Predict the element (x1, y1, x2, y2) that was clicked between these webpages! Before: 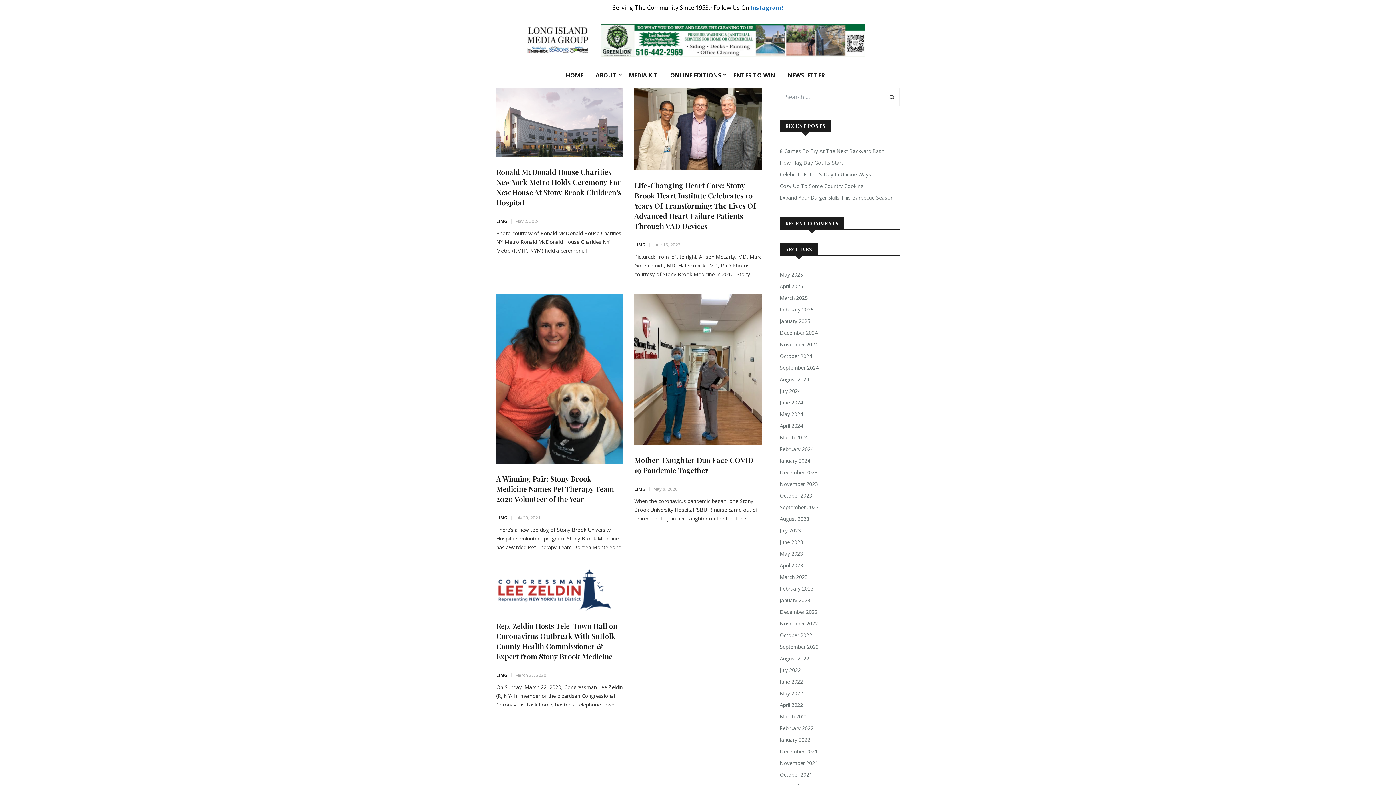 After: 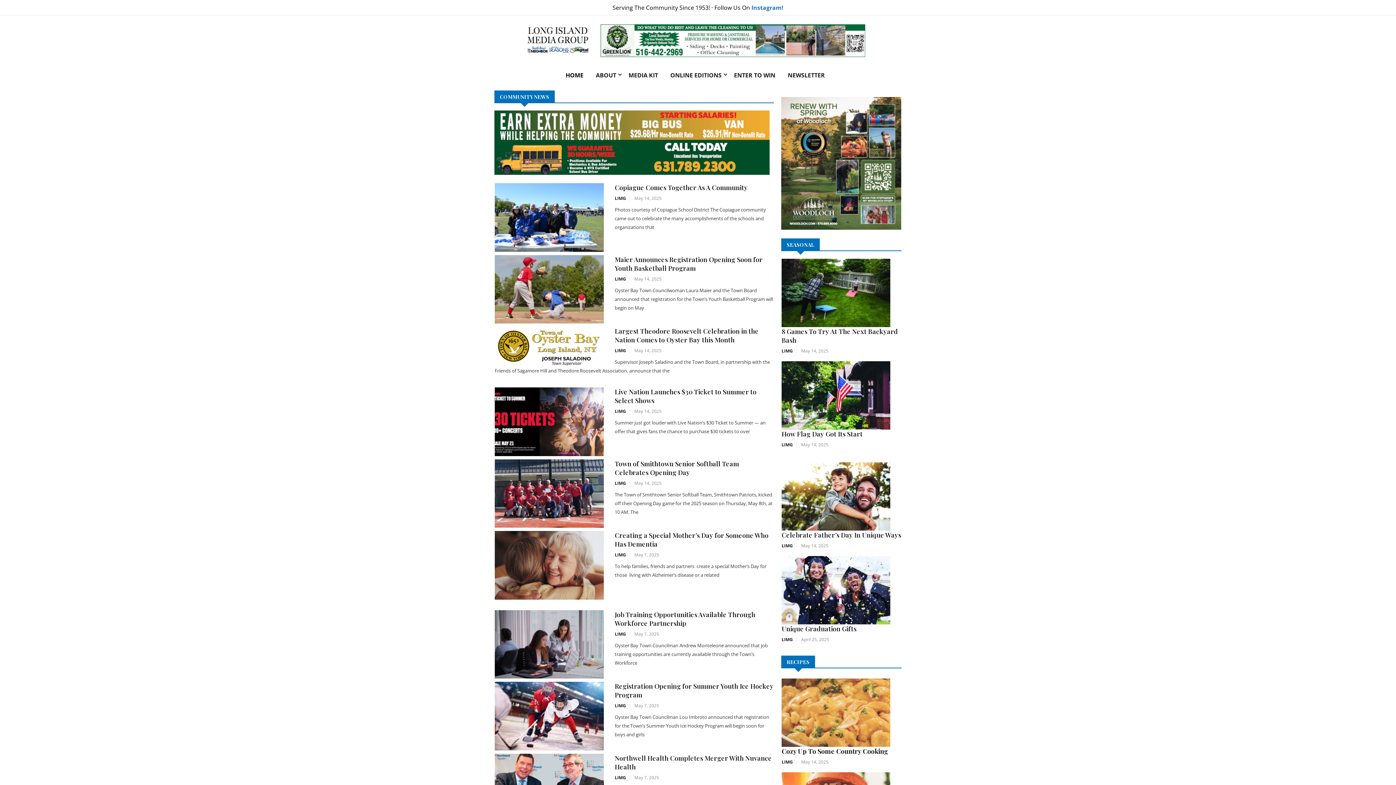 Action: bbox: (496, 672, 507, 678) label: LIMG